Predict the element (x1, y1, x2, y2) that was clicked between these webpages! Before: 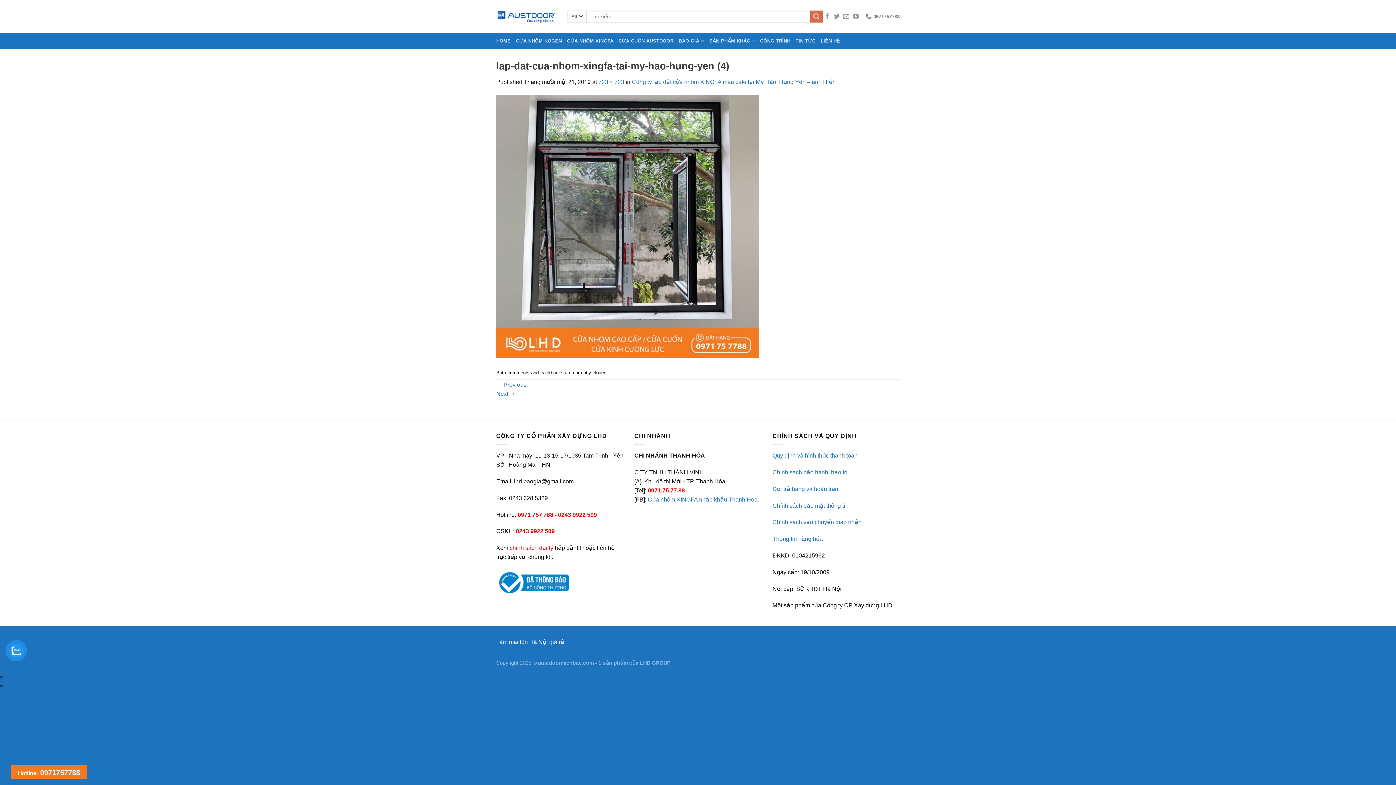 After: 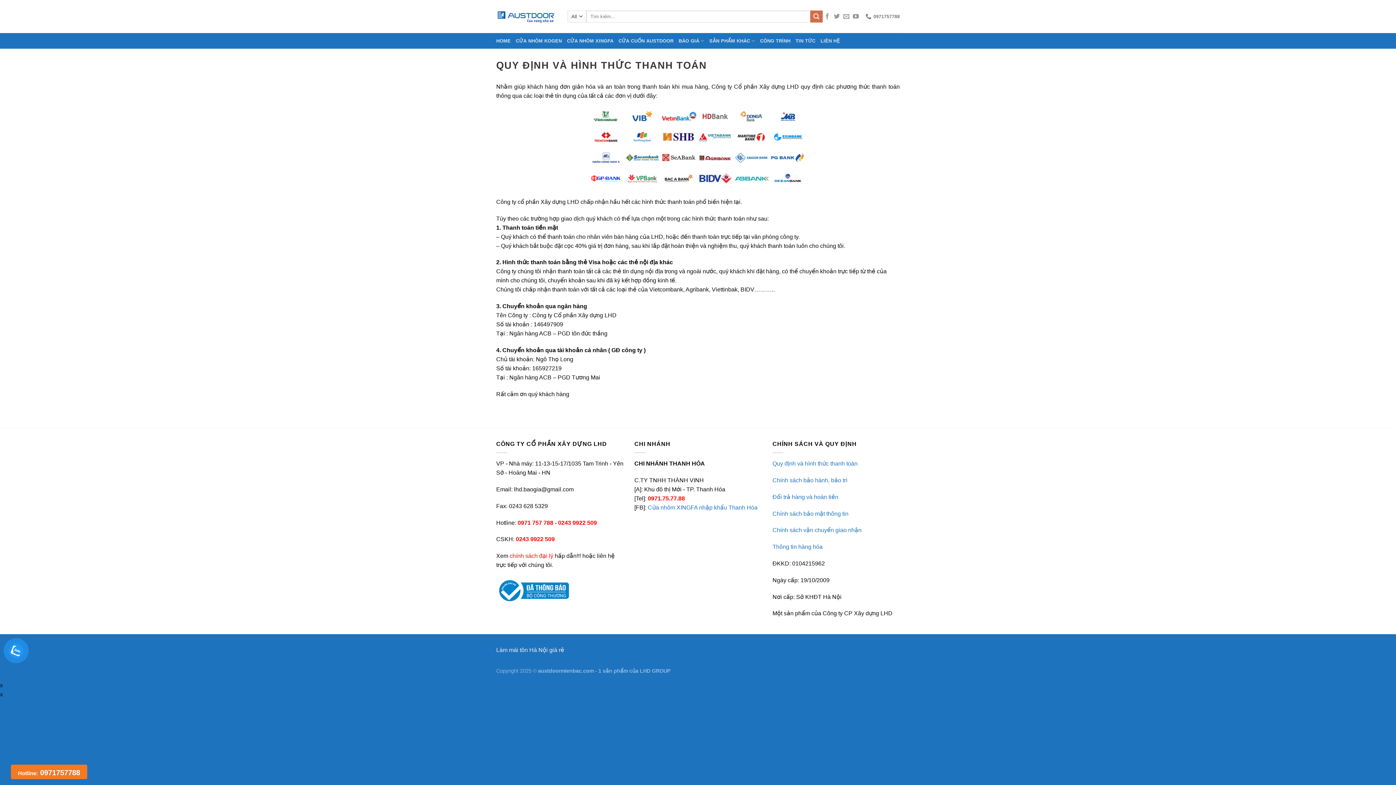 Action: bbox: (772, 452, 857, 458) label: Quy định và hình thức thanh toán